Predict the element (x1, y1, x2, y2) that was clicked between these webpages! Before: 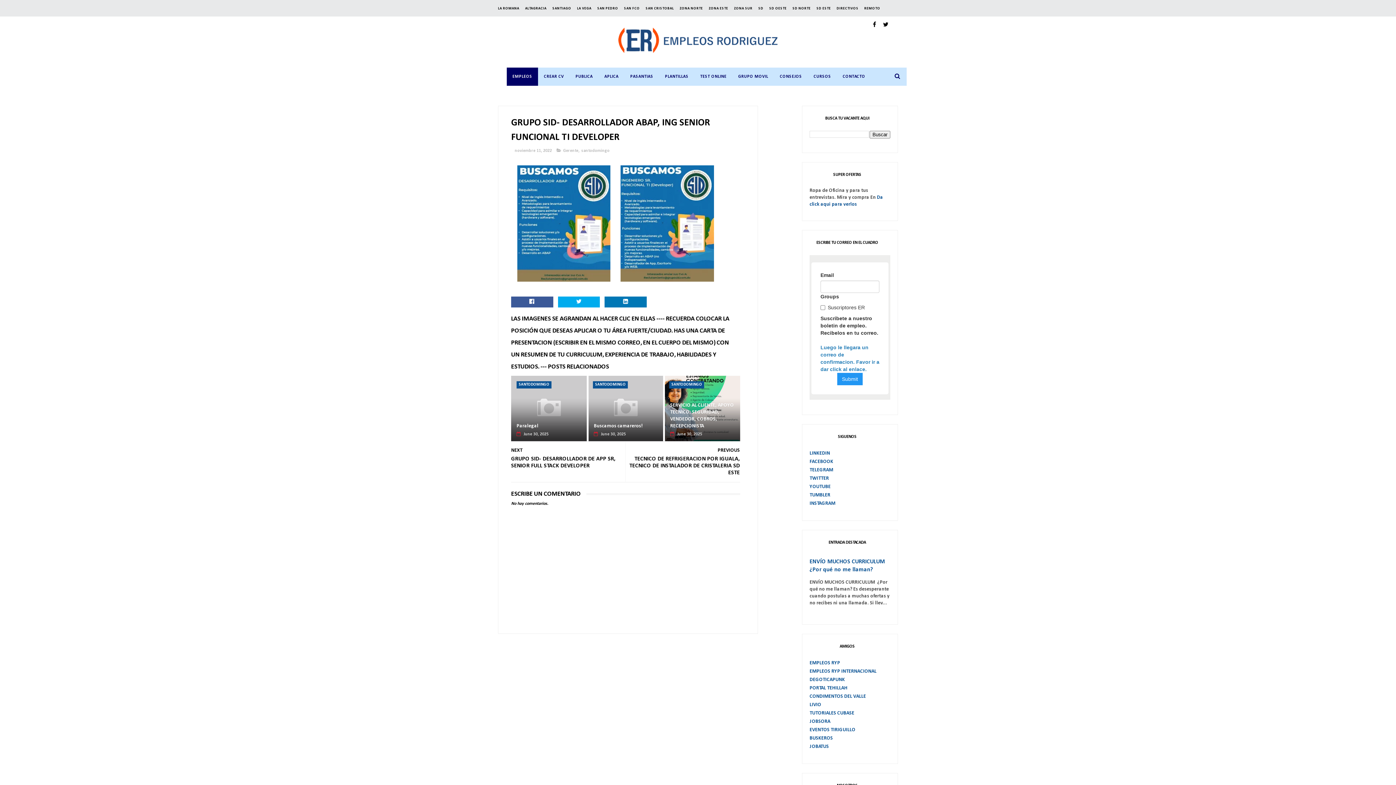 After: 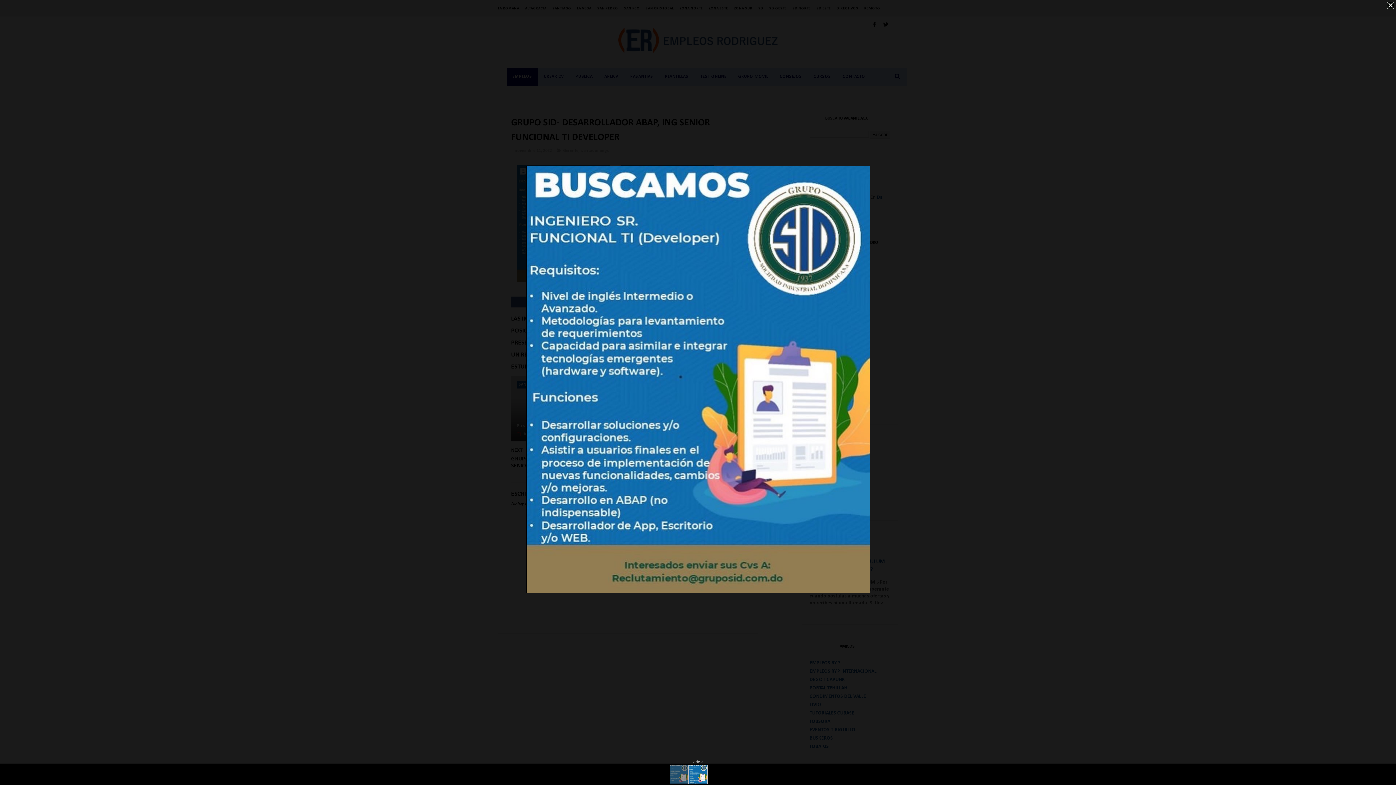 Action: bbox: (620, 277, 714, 283)